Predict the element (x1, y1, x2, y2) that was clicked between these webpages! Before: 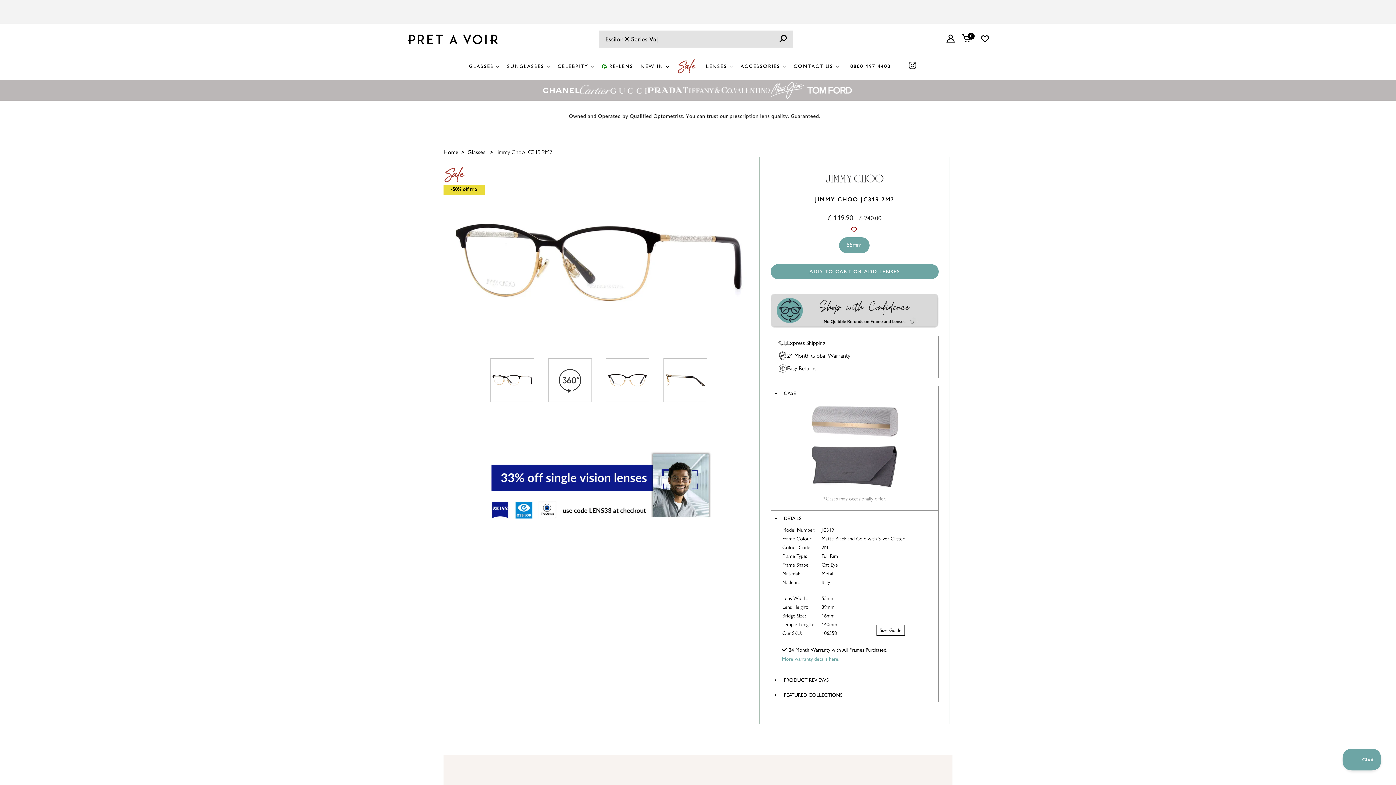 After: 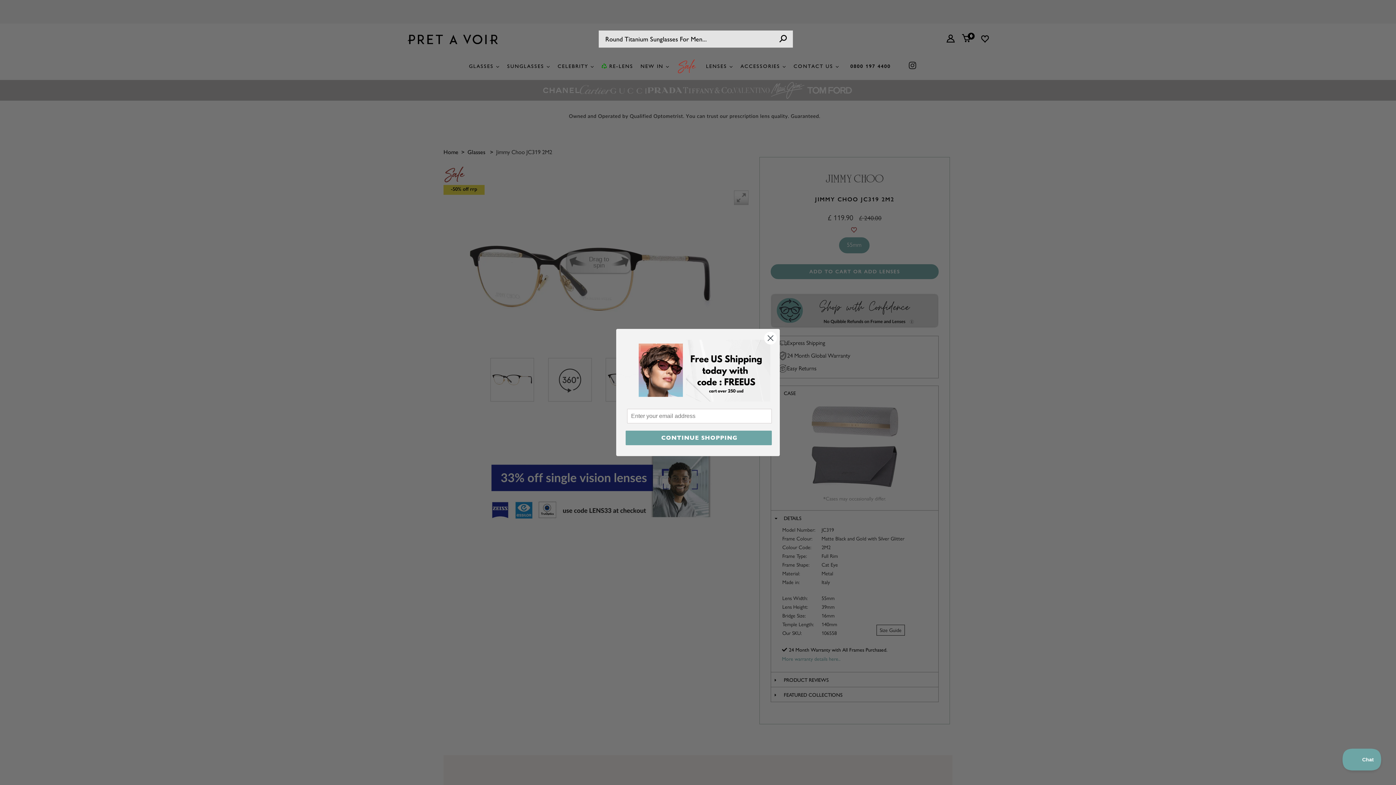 Action: bbox: (548, 358, 591, 402)